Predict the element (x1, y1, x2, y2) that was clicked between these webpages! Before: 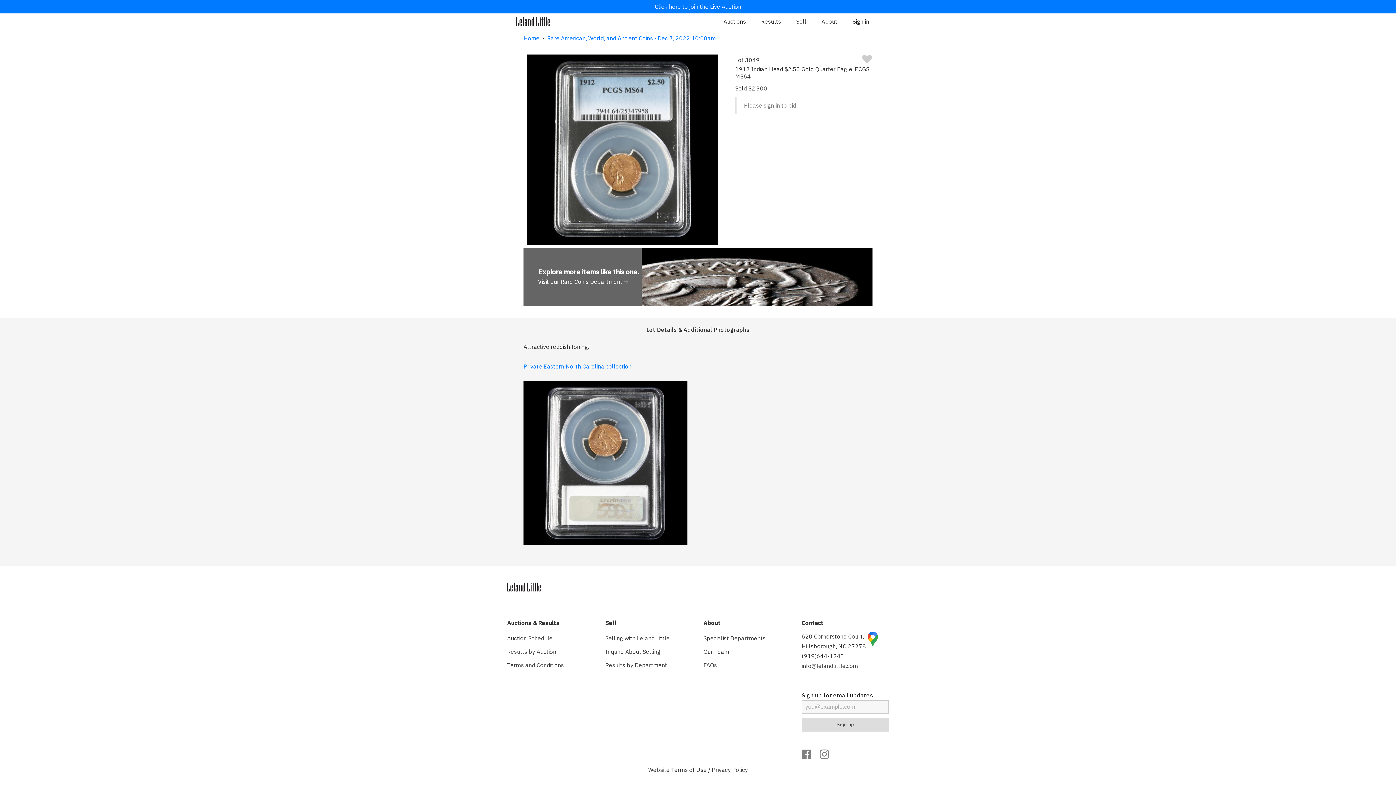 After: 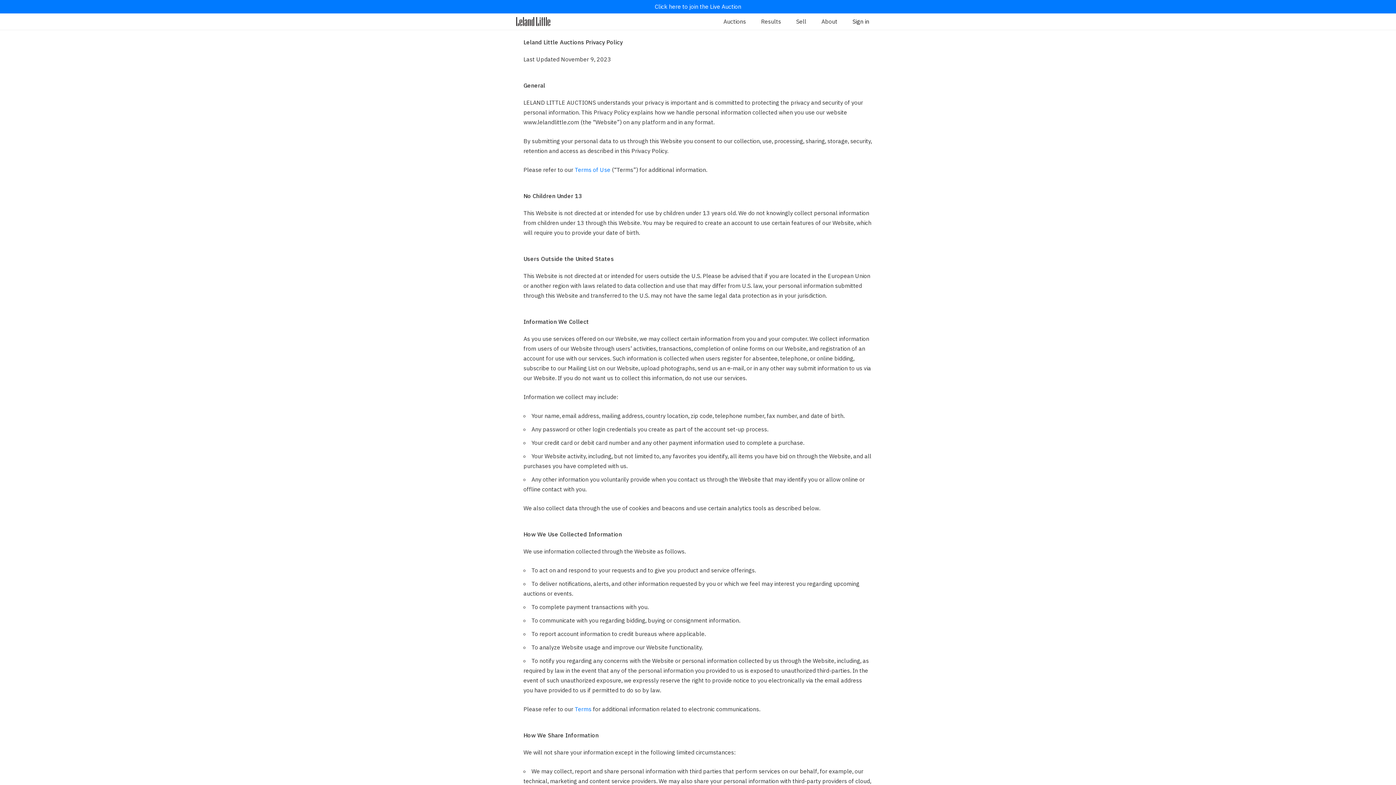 Action: bbox: (712, 766, 748, 773) label: Privacy Policy